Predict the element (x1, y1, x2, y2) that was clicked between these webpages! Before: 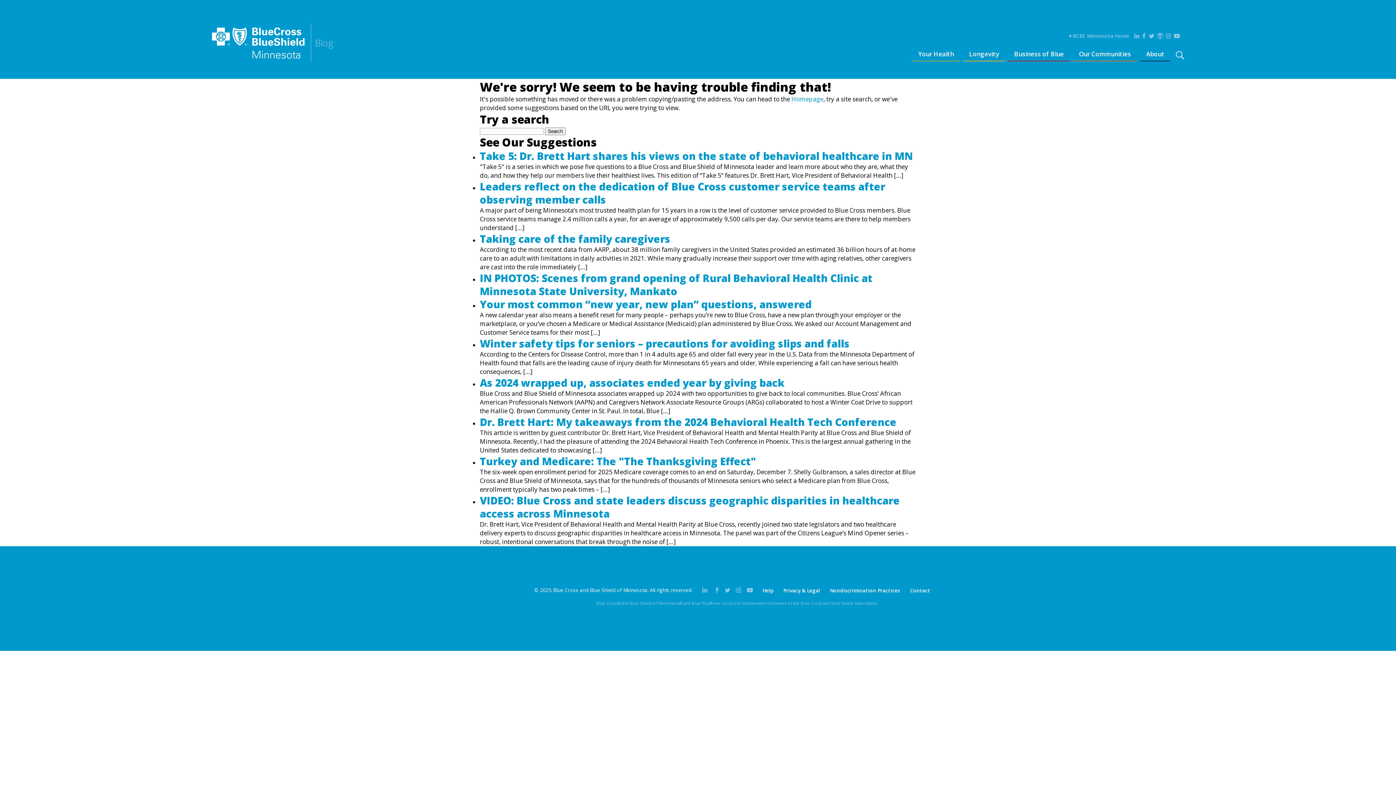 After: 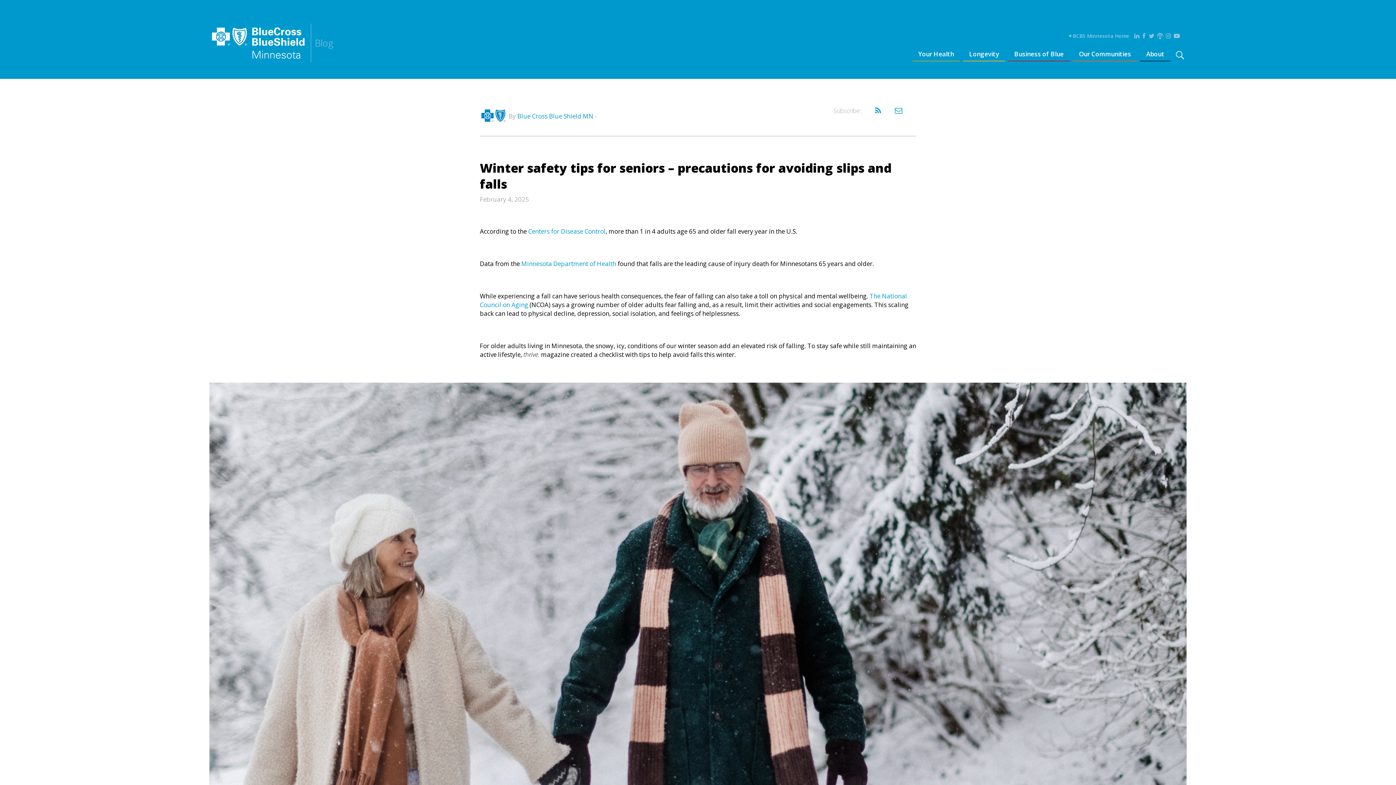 Action: bbox: (480, 336, 849, 350) label: Winter safety tips for seniors – precautions for avoiding slips and falls